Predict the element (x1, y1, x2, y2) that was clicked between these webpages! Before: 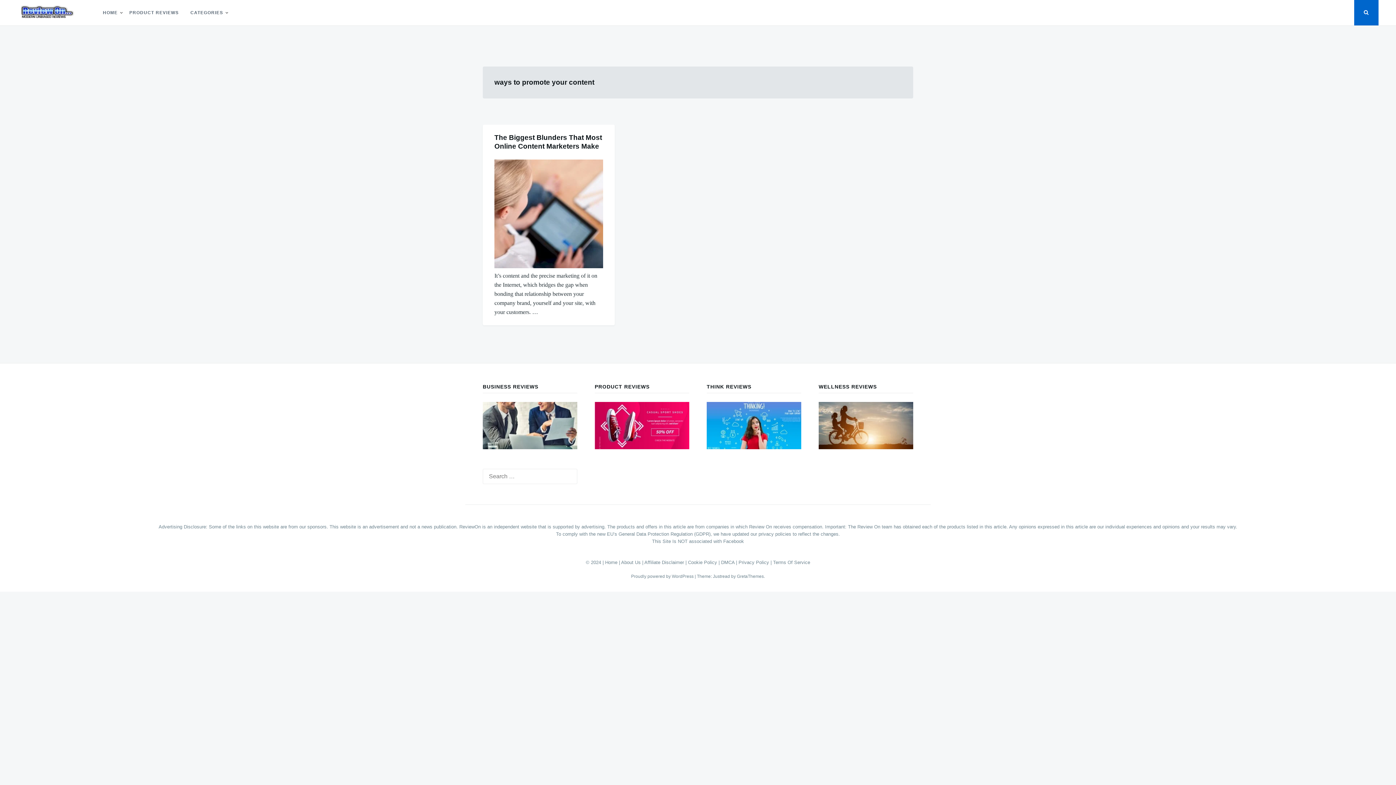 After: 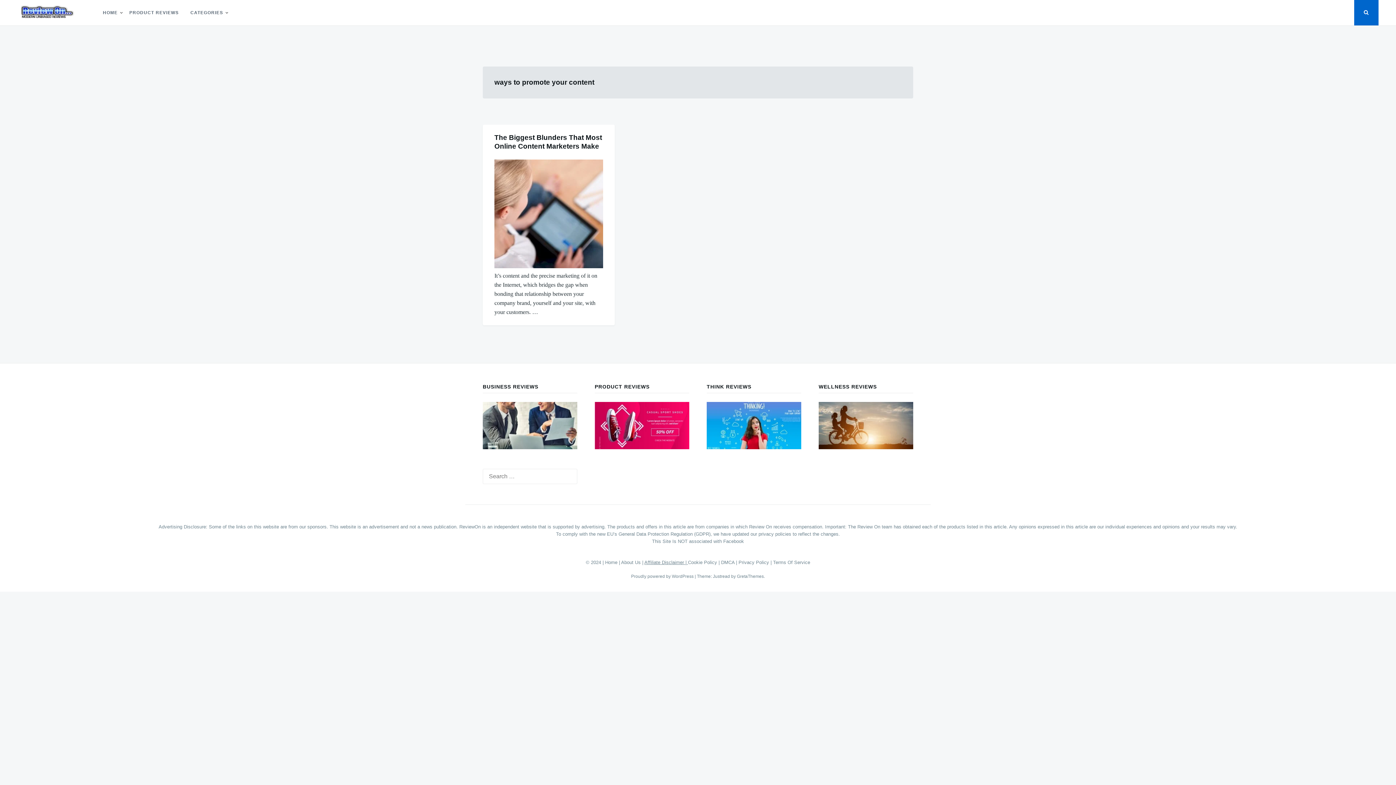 Action: bbox: (644, 559, 688, 565) label: Affiliate Disclaimer | 